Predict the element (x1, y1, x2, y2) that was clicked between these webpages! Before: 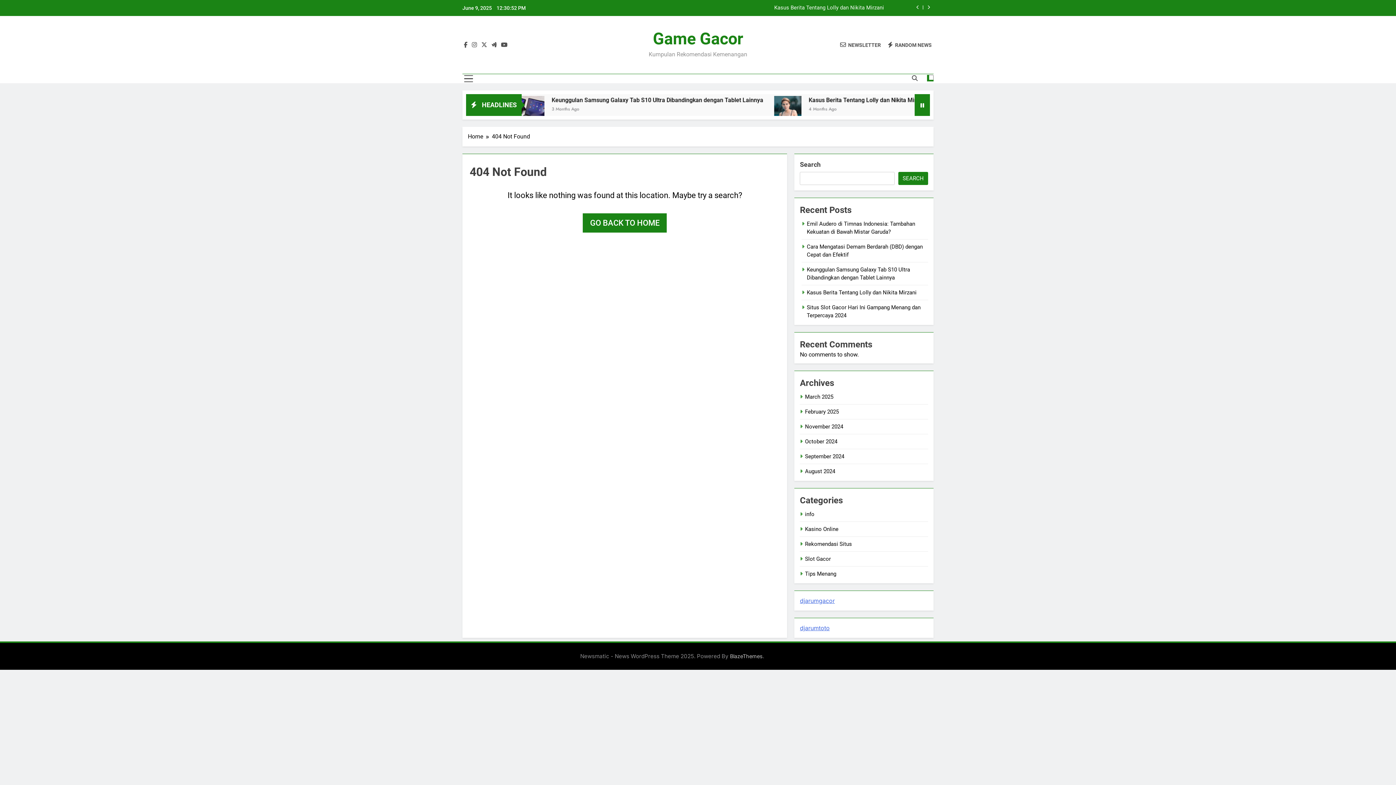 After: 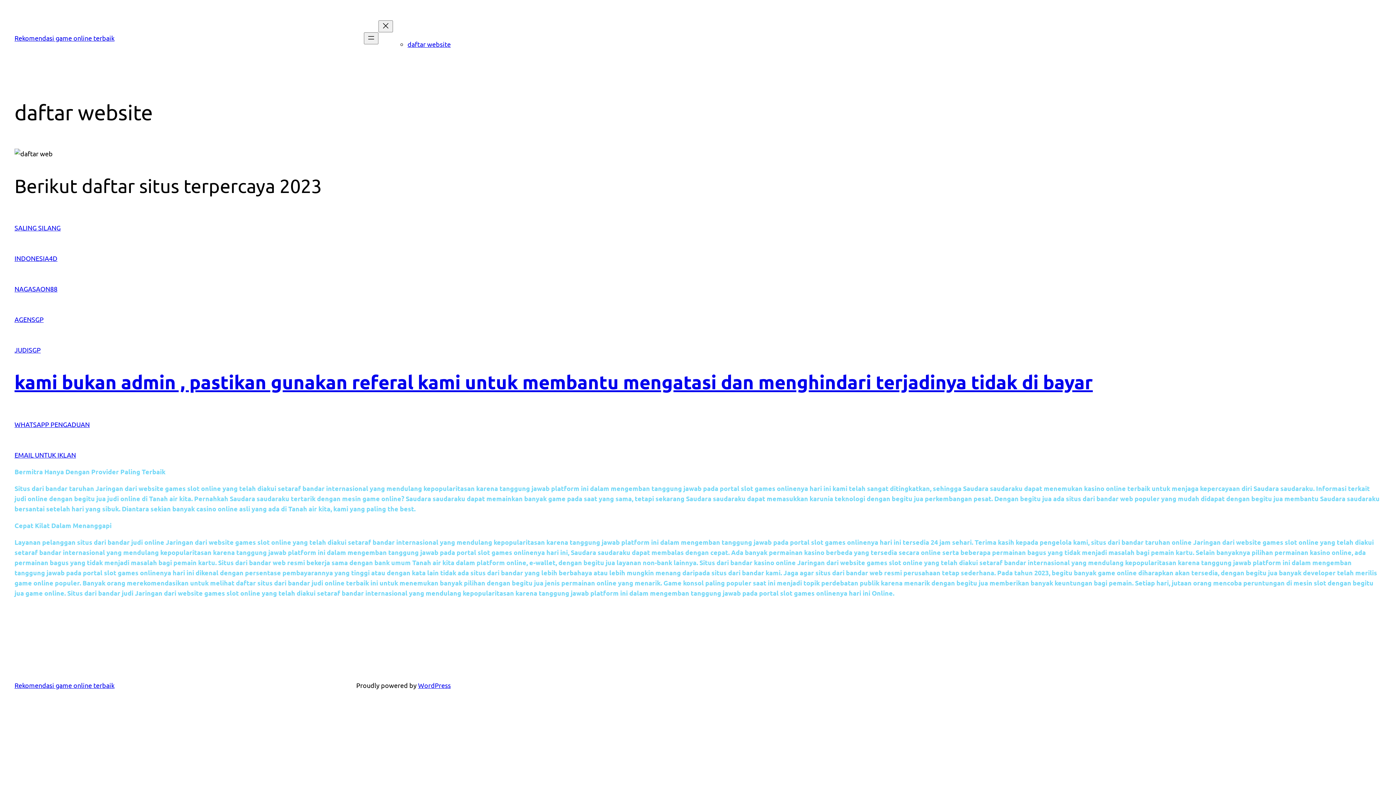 Action: bbox: (800, 624, 829, 631) label: djarumtoto